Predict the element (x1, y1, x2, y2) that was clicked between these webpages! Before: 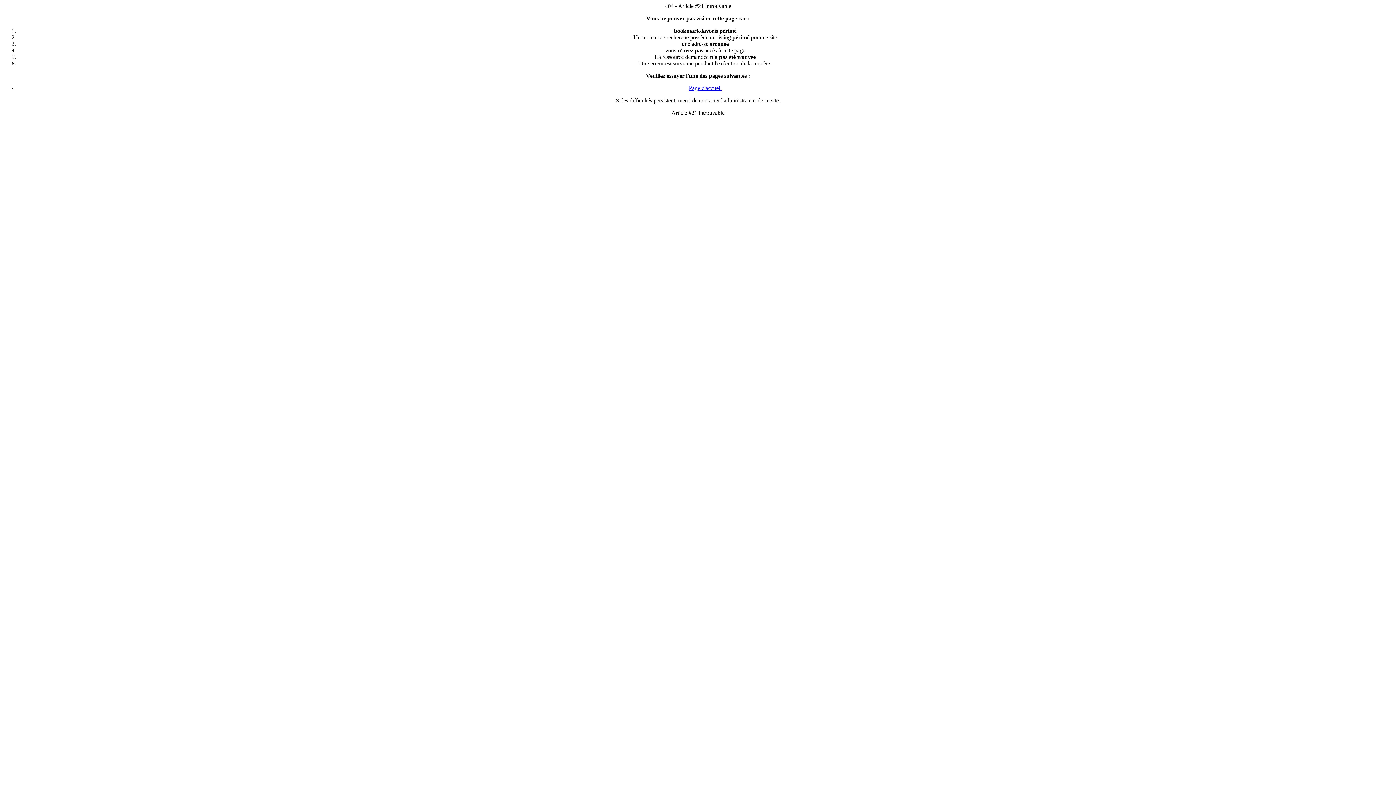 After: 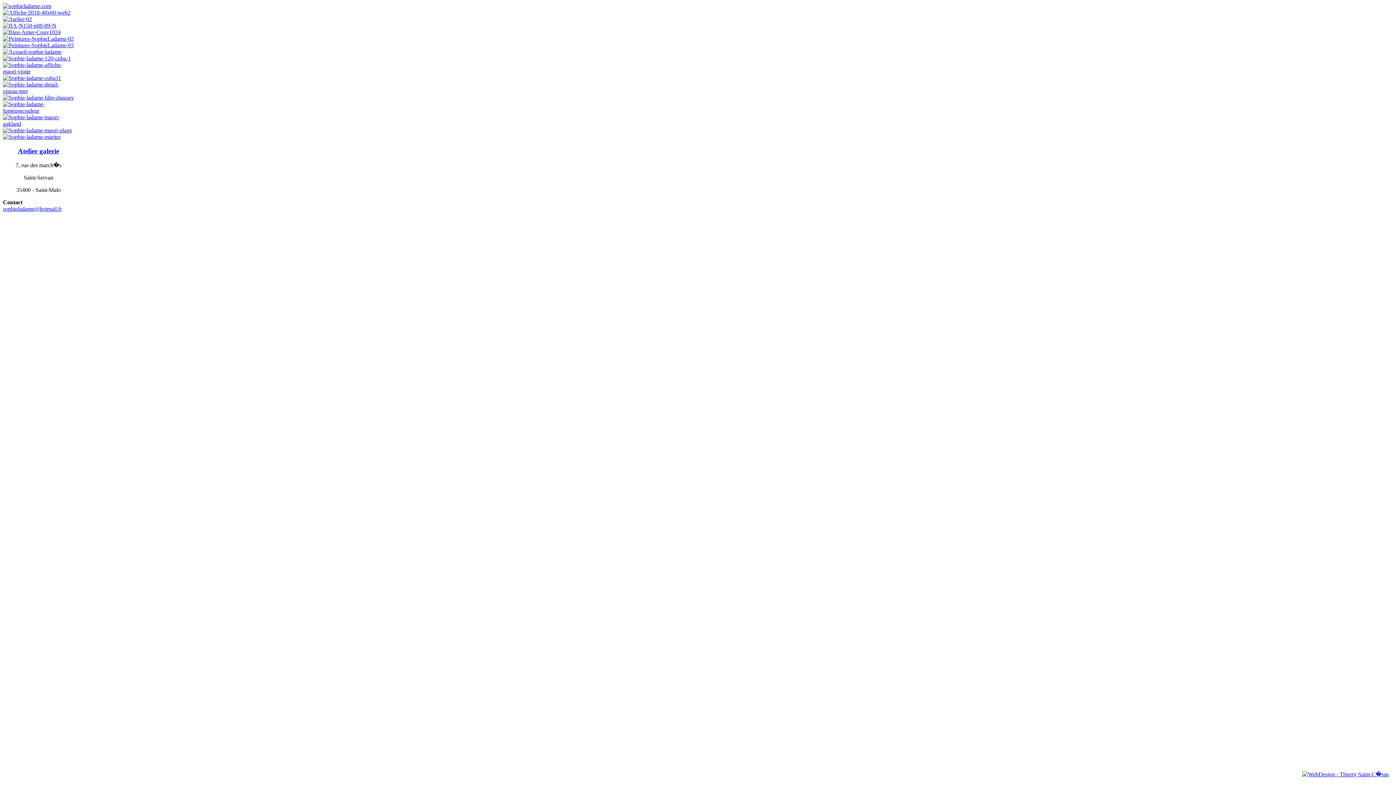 Action: bbox: (689, 85, 721, 91) label: Page d'accueil